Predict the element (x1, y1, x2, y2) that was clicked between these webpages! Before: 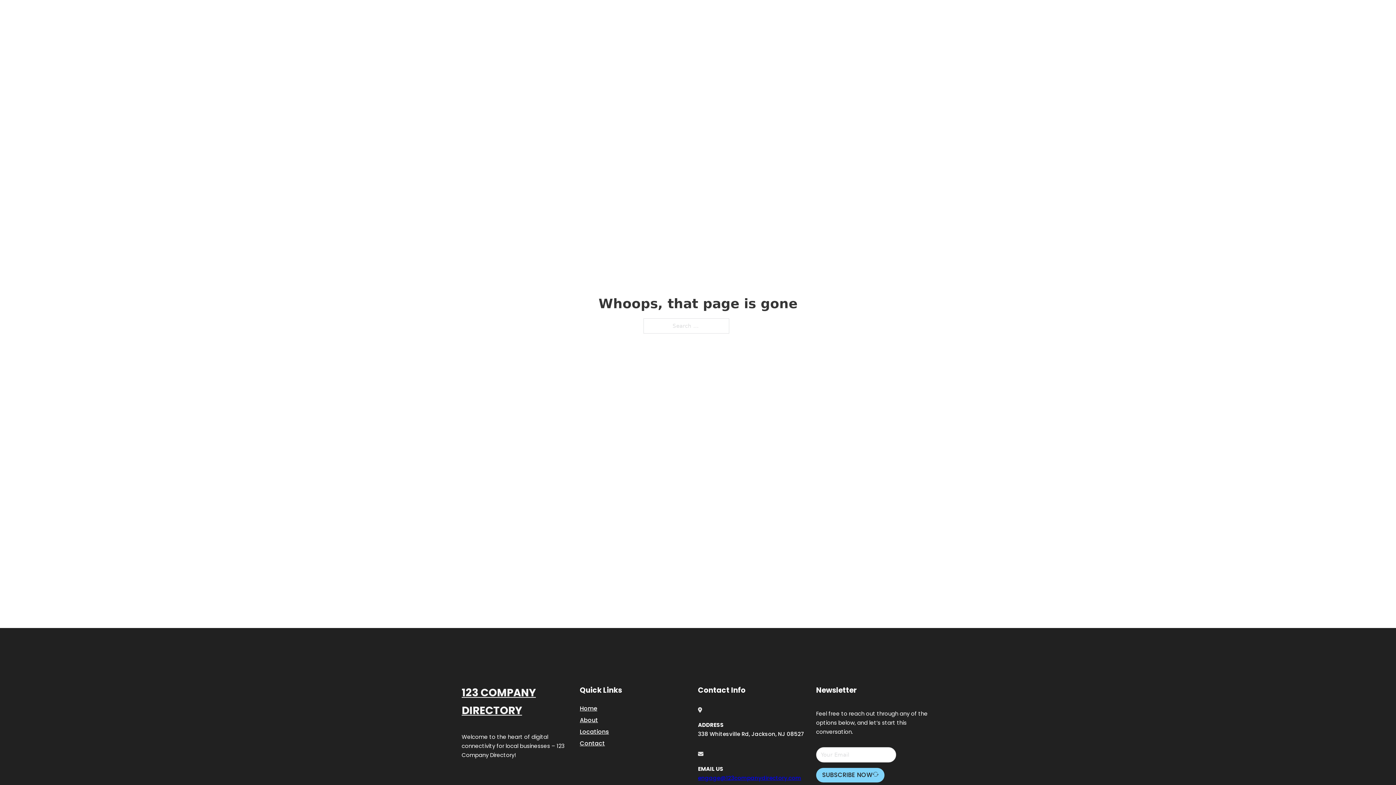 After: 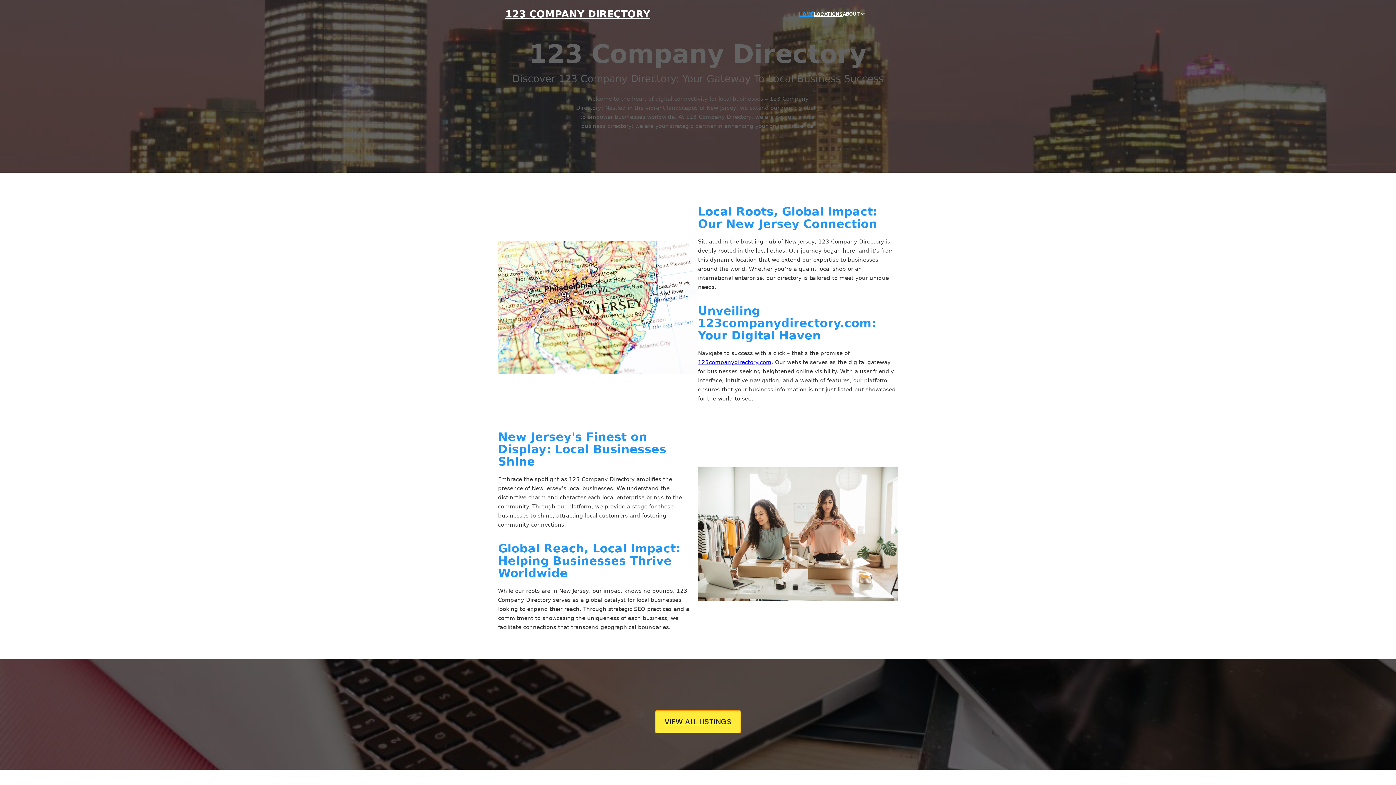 Action: label: 123 COMPANY DIRECTORY bbox: (505, 8, 650, 19)